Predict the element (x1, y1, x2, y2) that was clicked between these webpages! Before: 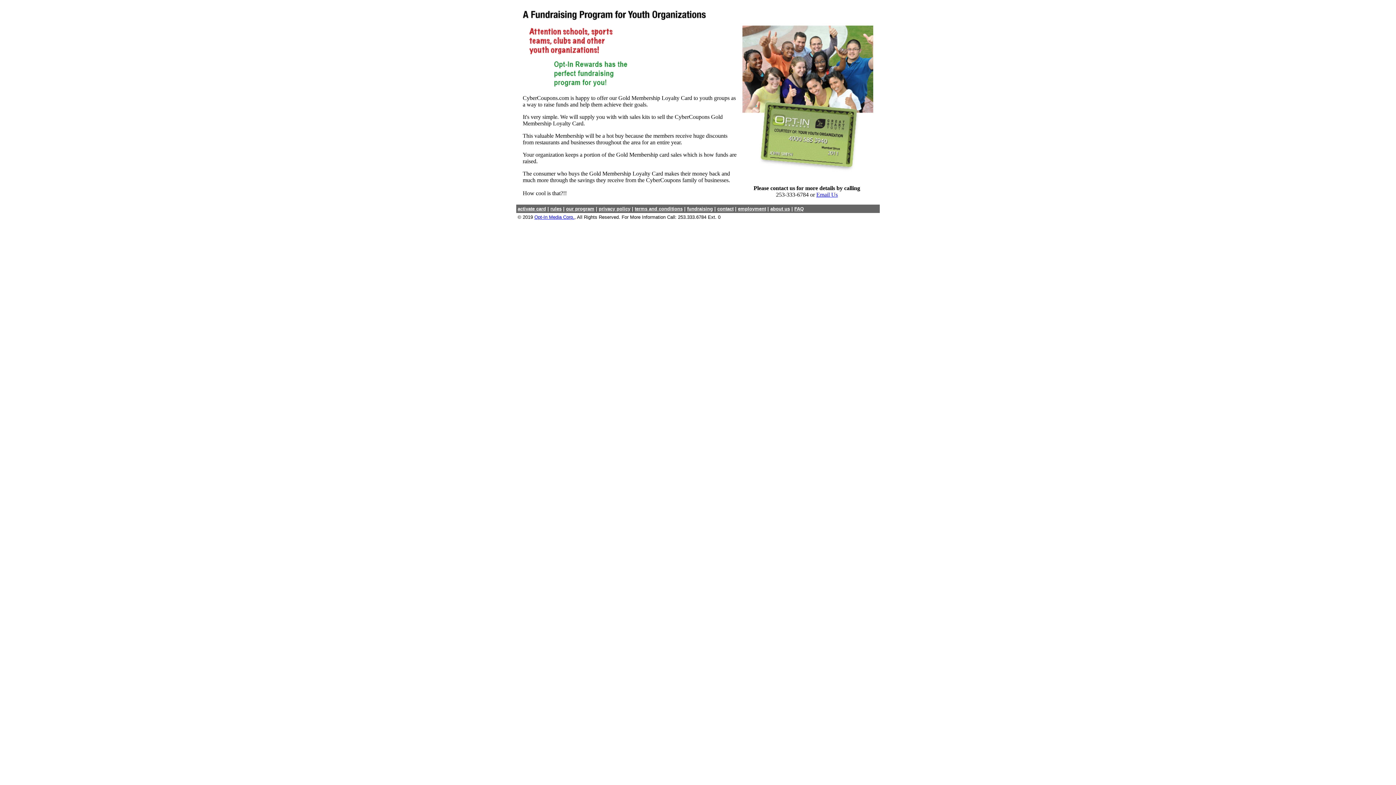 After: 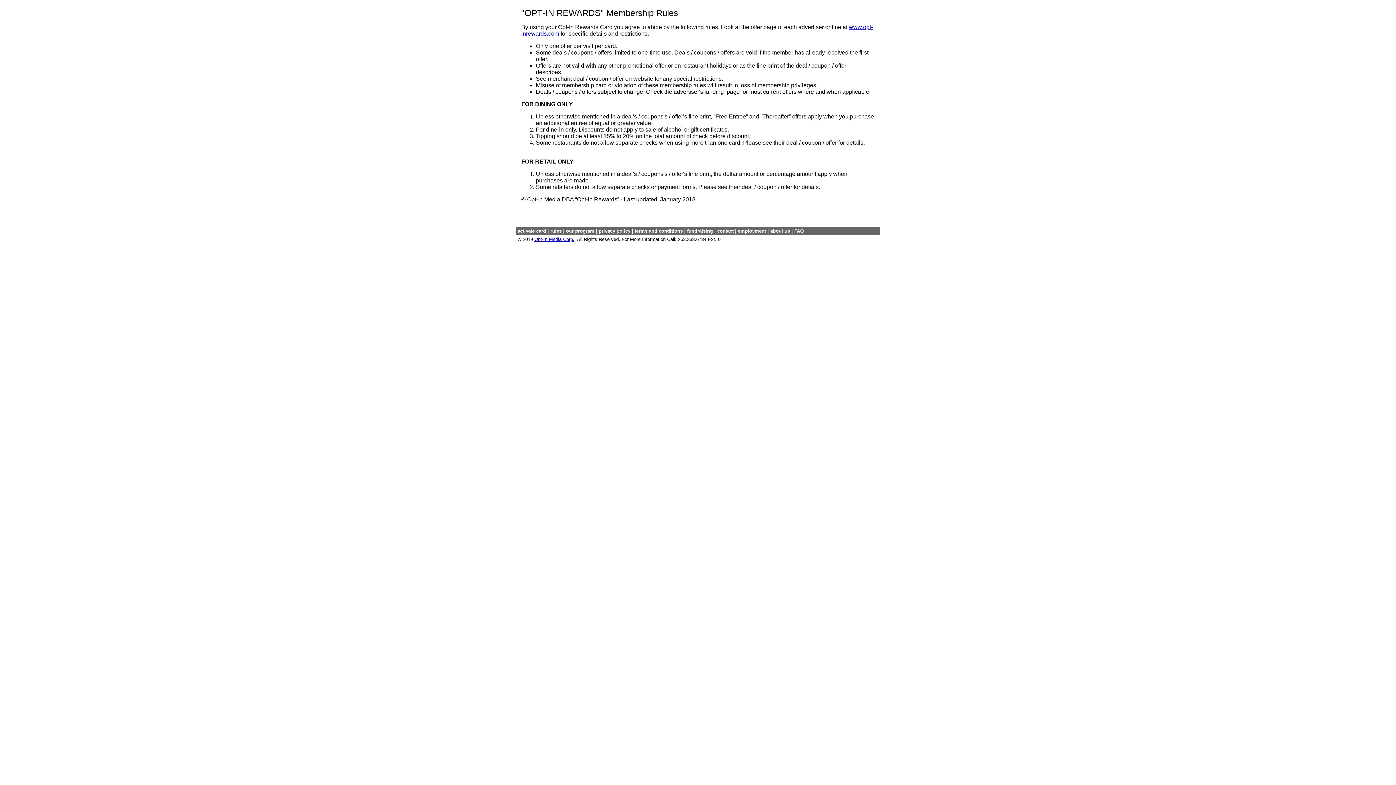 Action: label: rules bbox: (550, 206, 561, 211)